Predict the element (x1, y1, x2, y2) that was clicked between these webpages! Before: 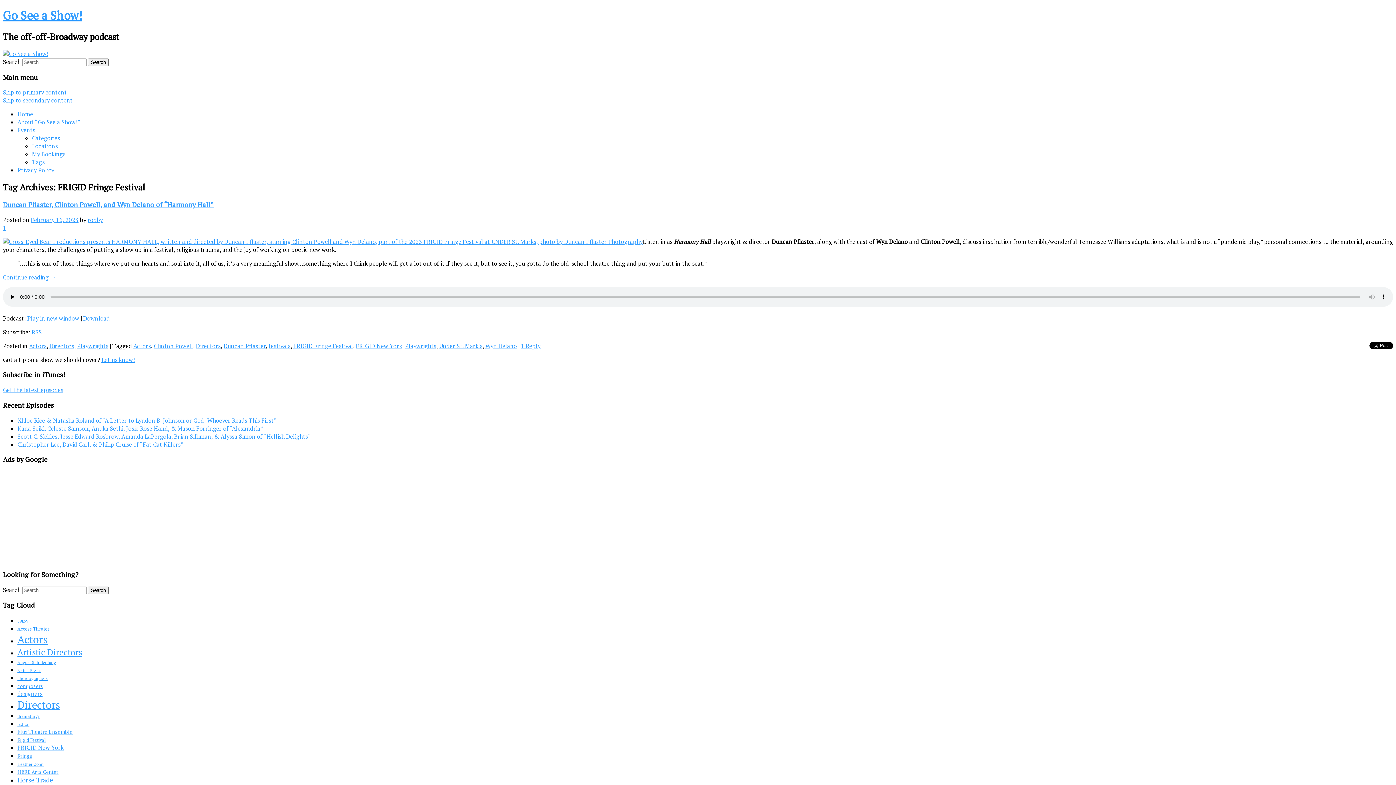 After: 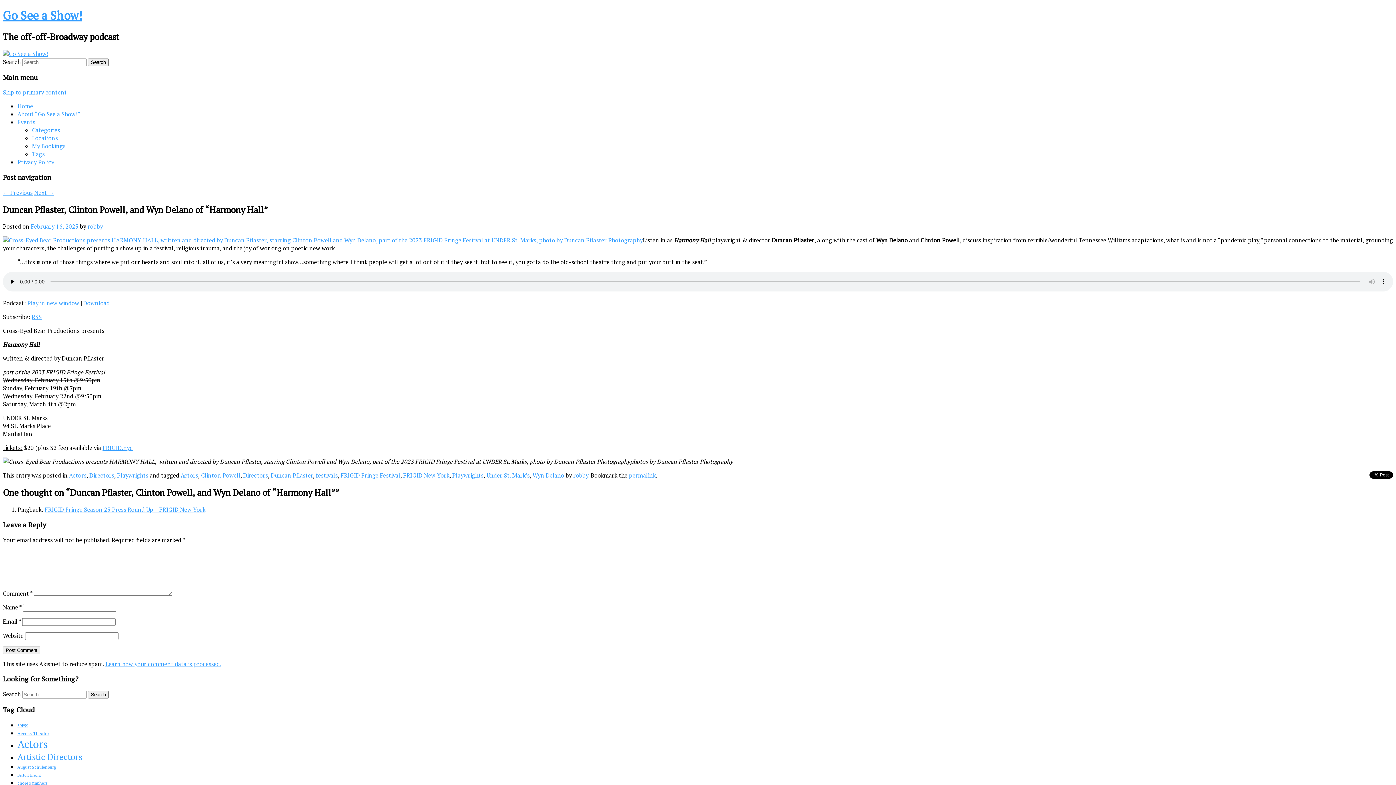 Action: label: February 16, 2023 bbox: (30, 215, 78, 223)